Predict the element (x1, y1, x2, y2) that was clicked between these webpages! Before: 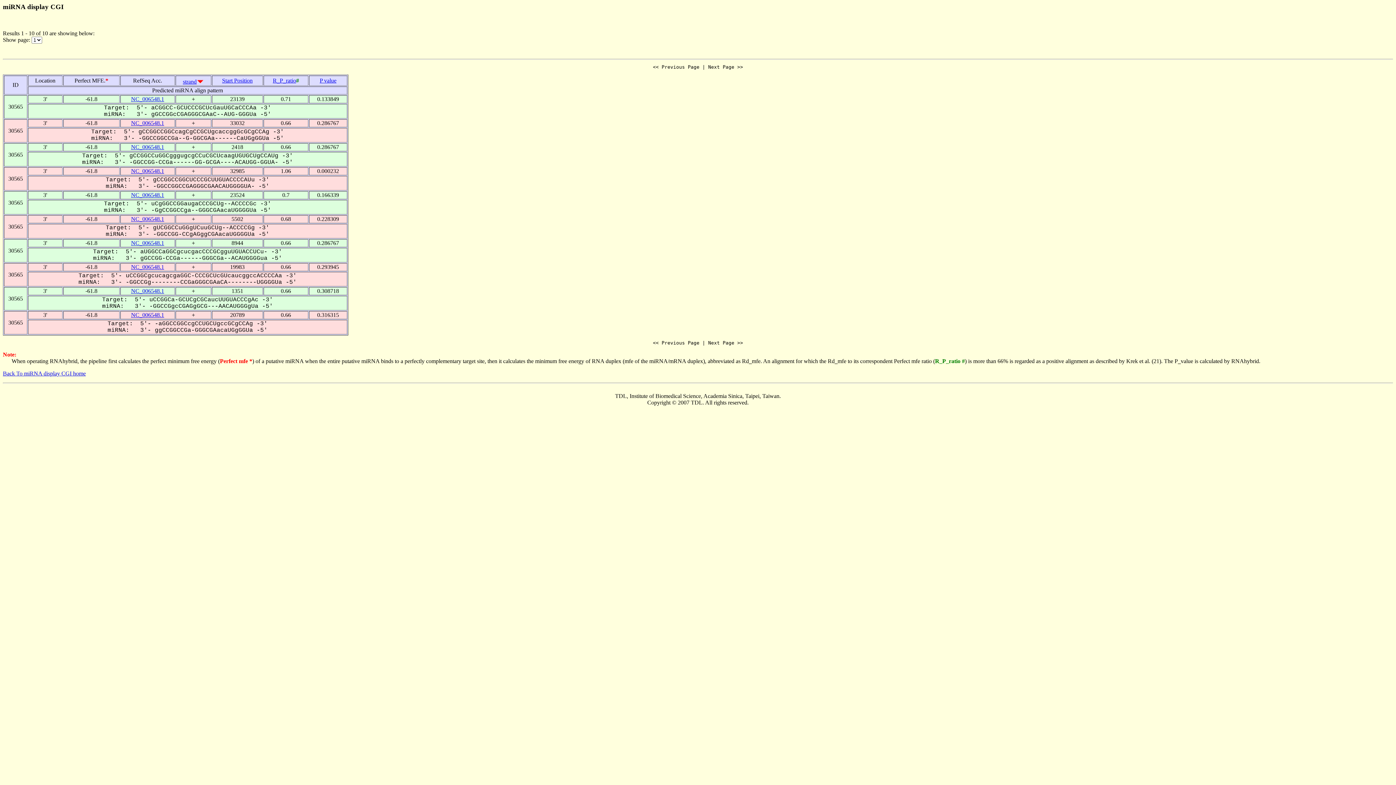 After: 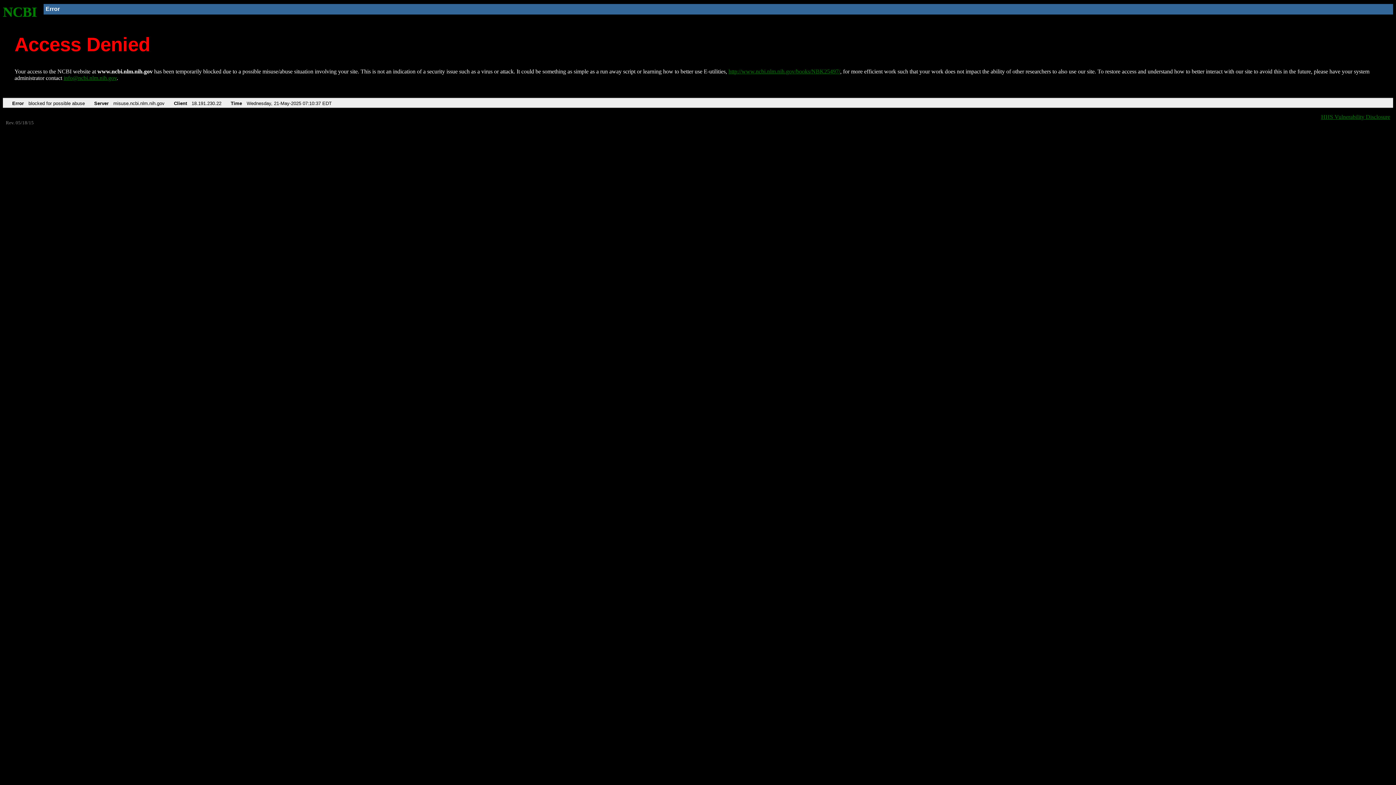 Action: bbox: (131, 119, 164, 126) label: NC_006548.1